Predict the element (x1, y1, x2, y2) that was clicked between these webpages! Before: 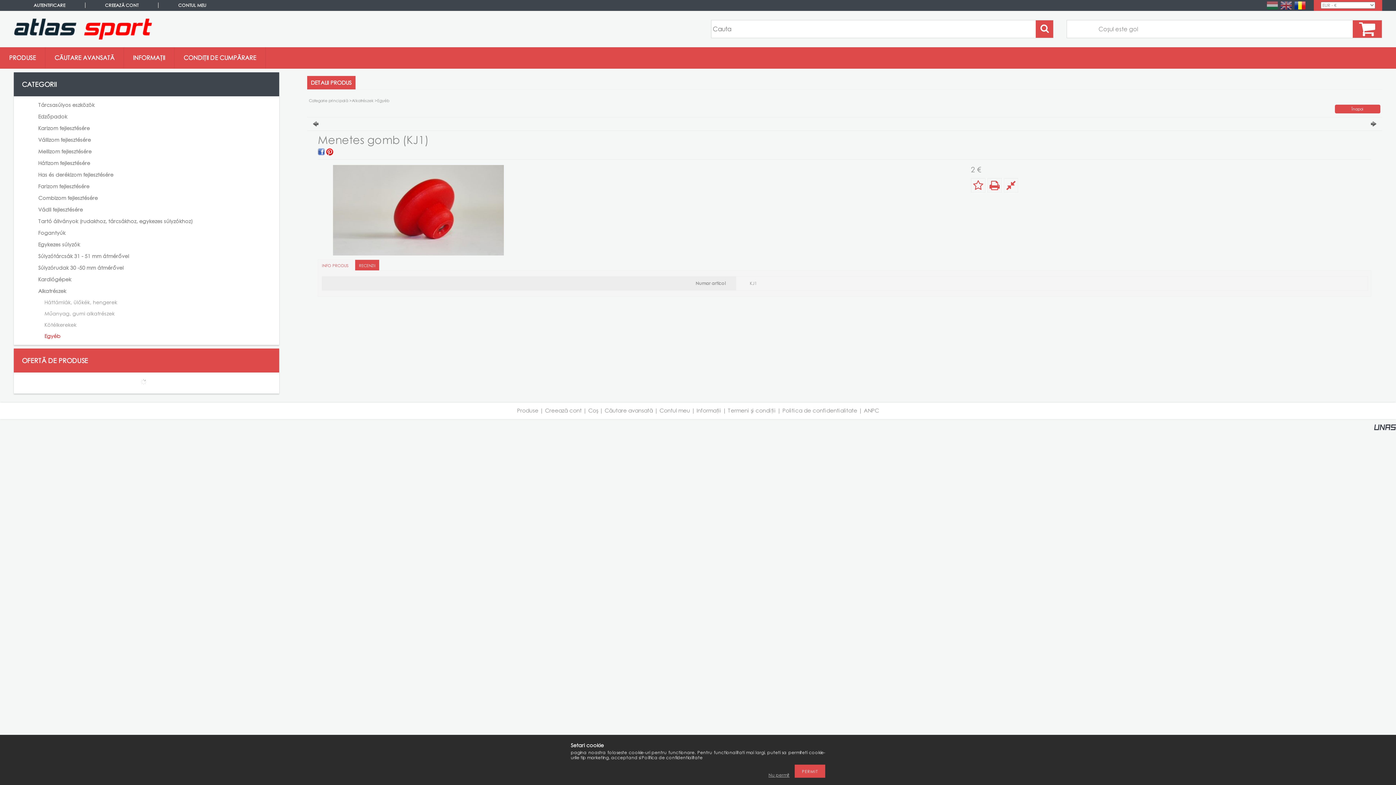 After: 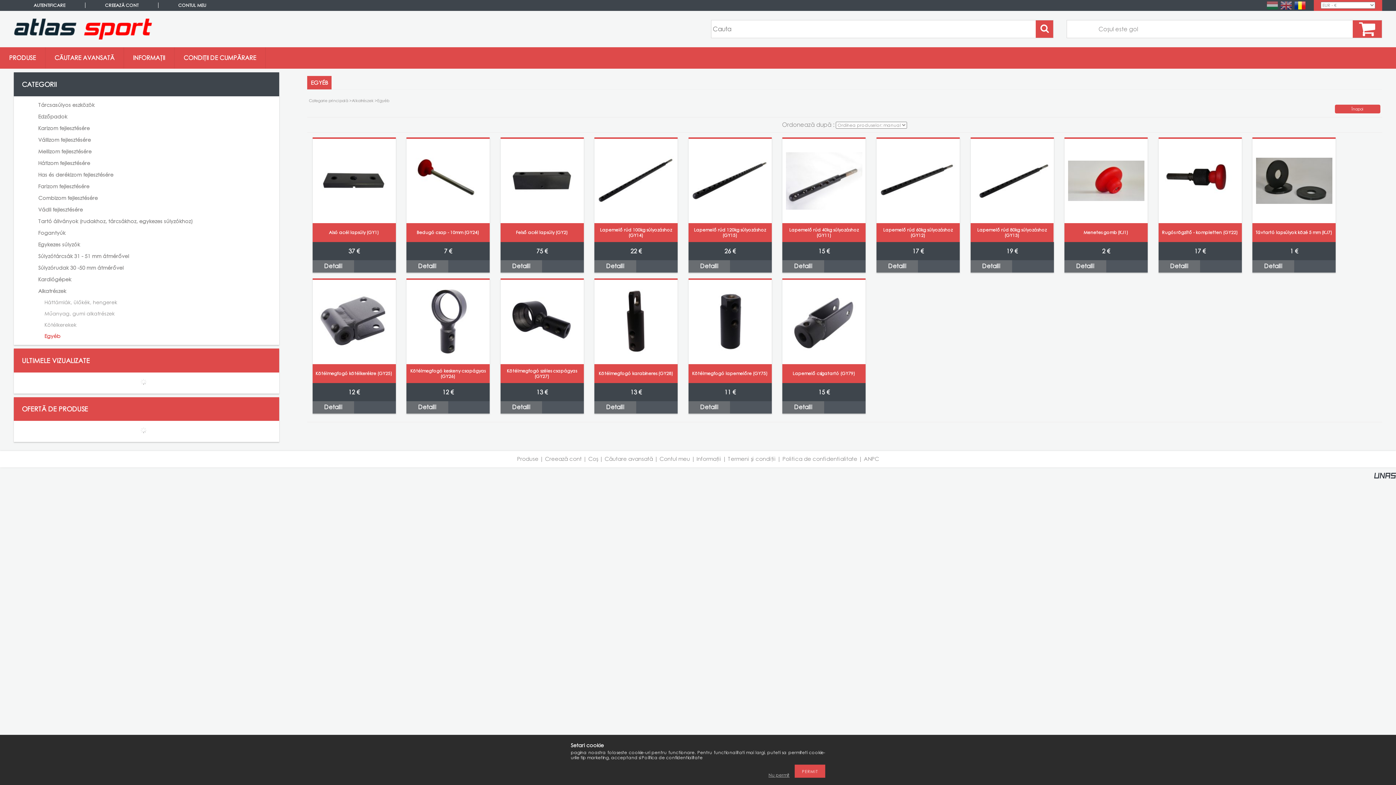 Action: label: Egyéb bbox: (377, 98, 389, 102)